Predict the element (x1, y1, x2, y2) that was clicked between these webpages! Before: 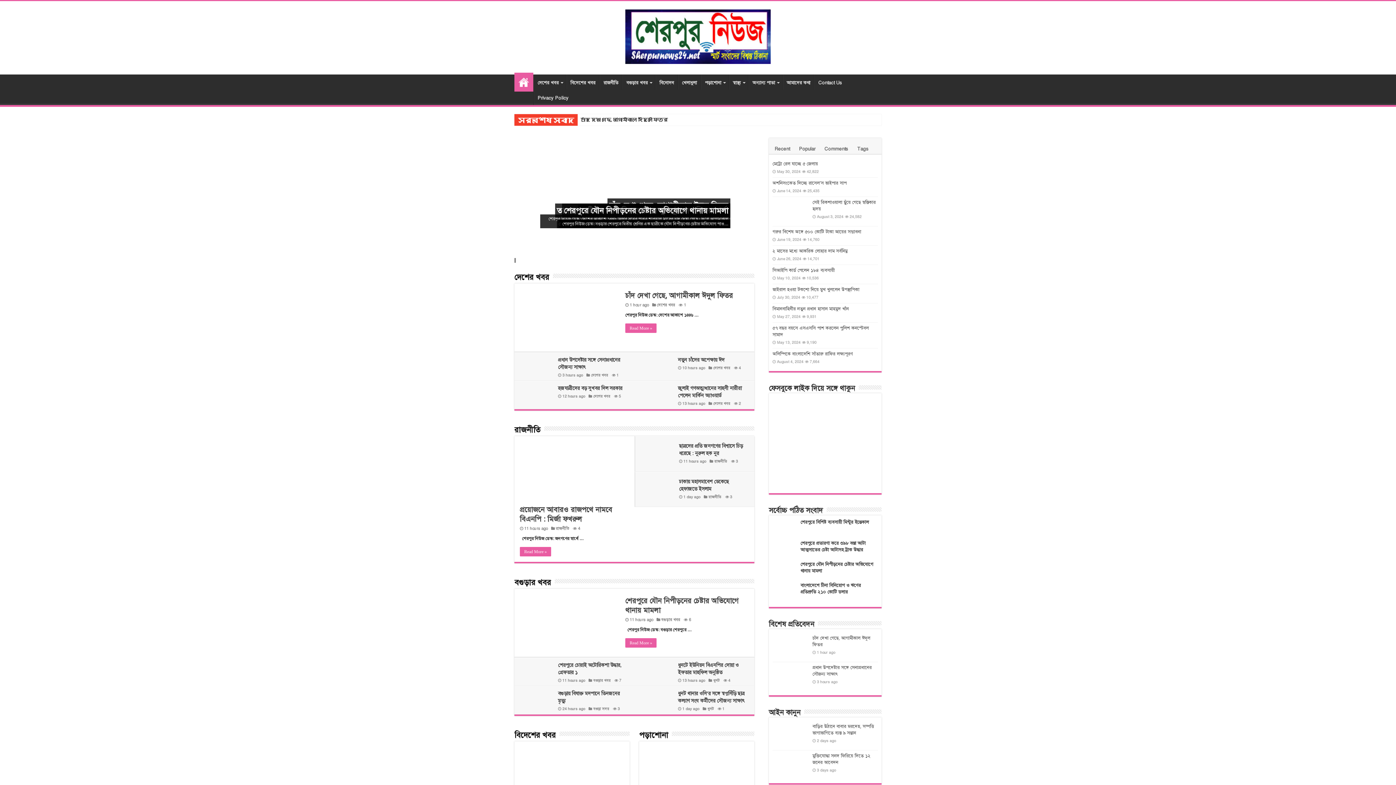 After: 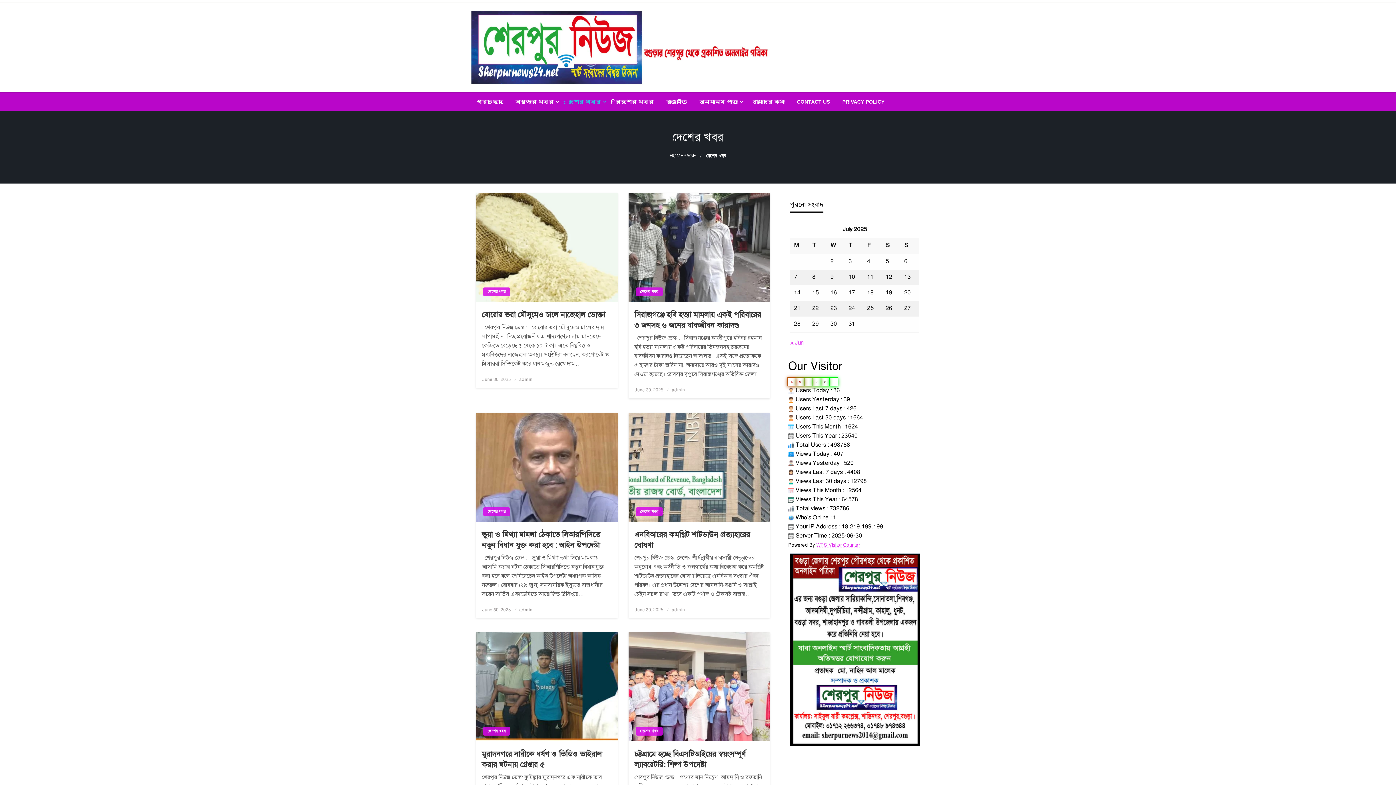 Action: label: দেশের খবর bbox: (533, 74, 566, 89)